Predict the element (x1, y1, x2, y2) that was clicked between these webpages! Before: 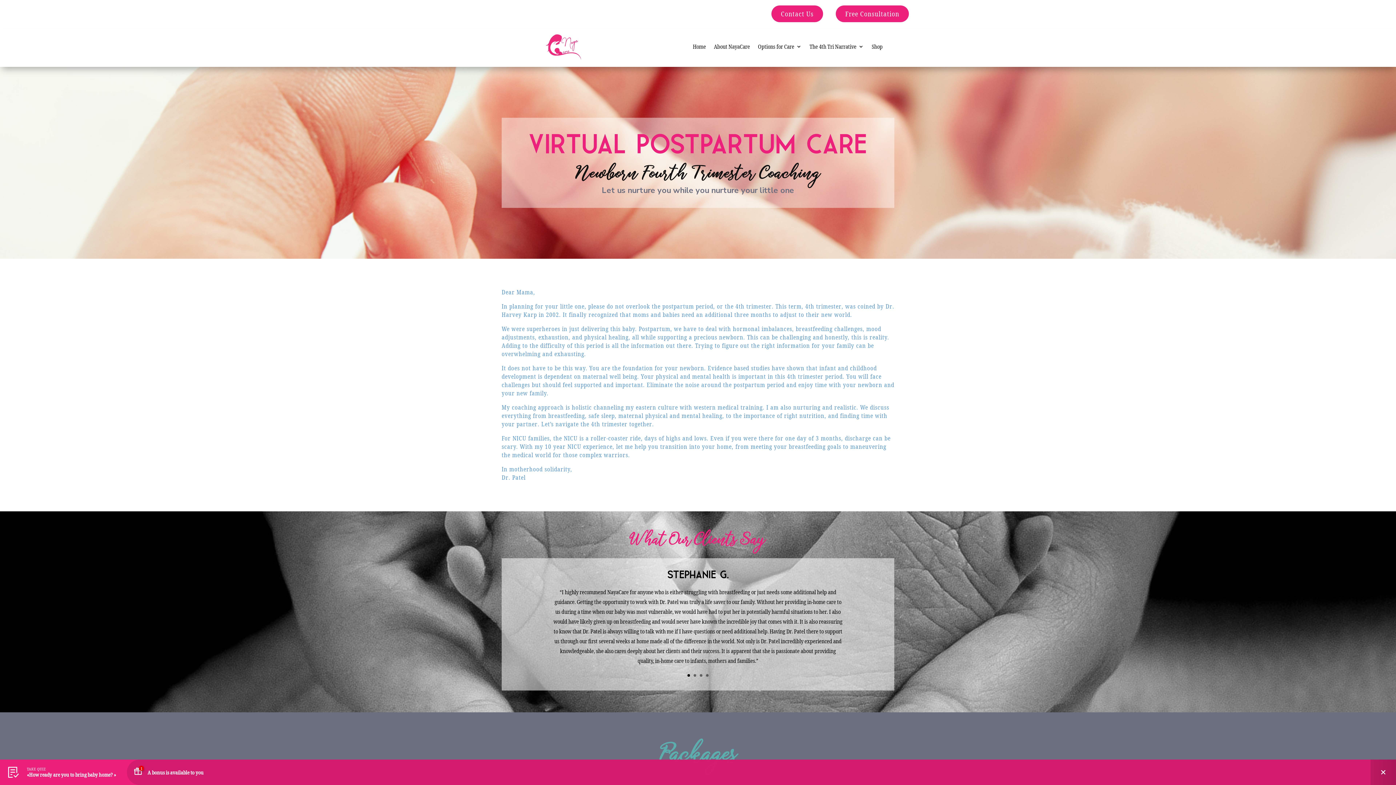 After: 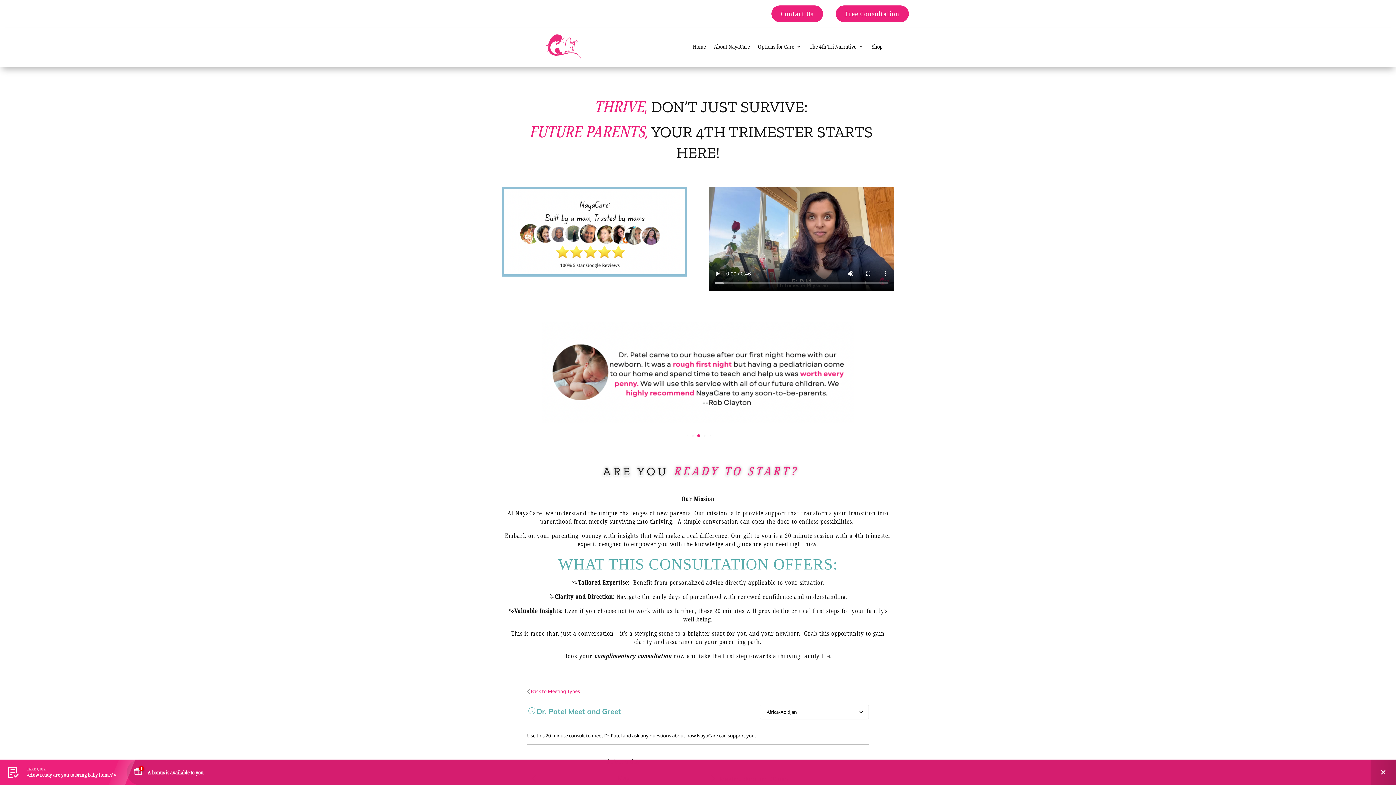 Action: label: Free Consultation bbox: (836, 5, 909, 22)